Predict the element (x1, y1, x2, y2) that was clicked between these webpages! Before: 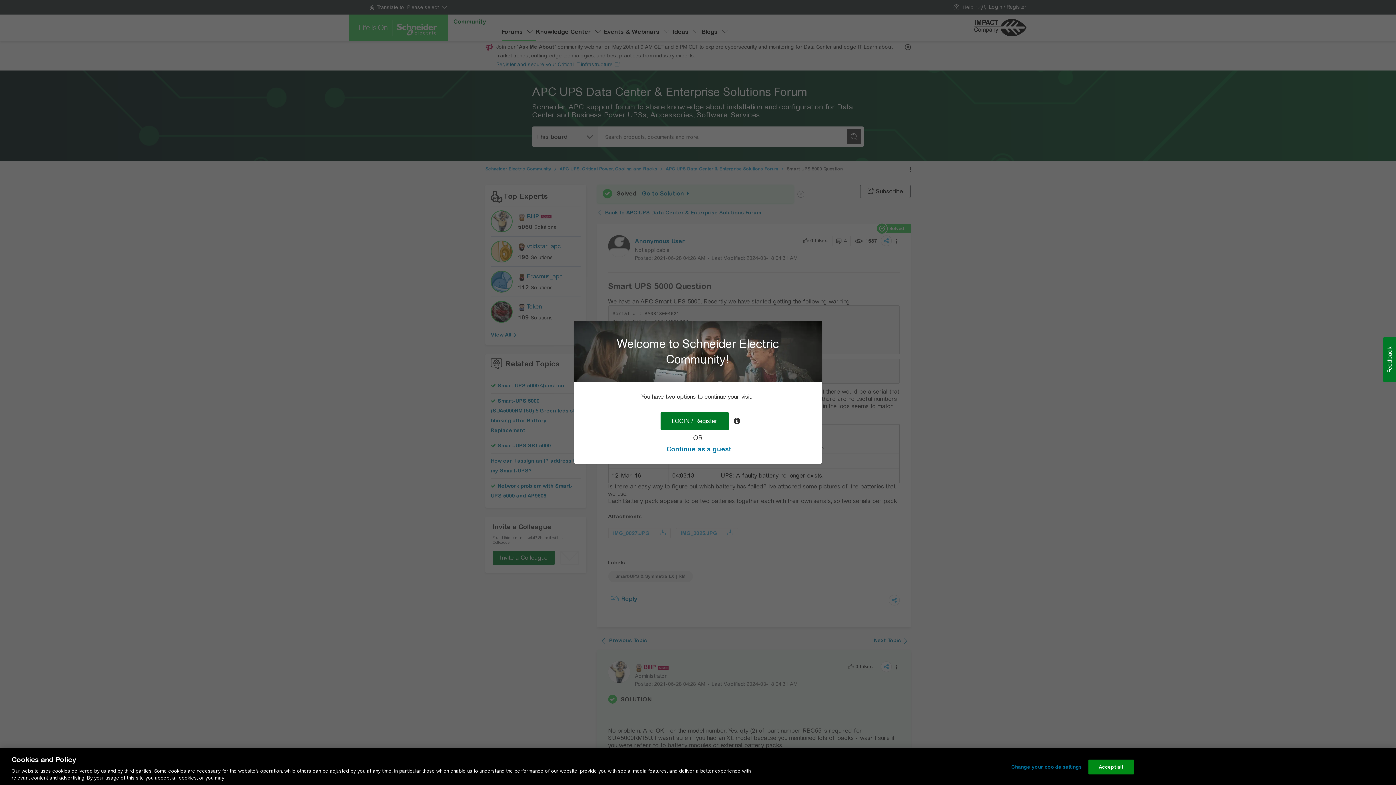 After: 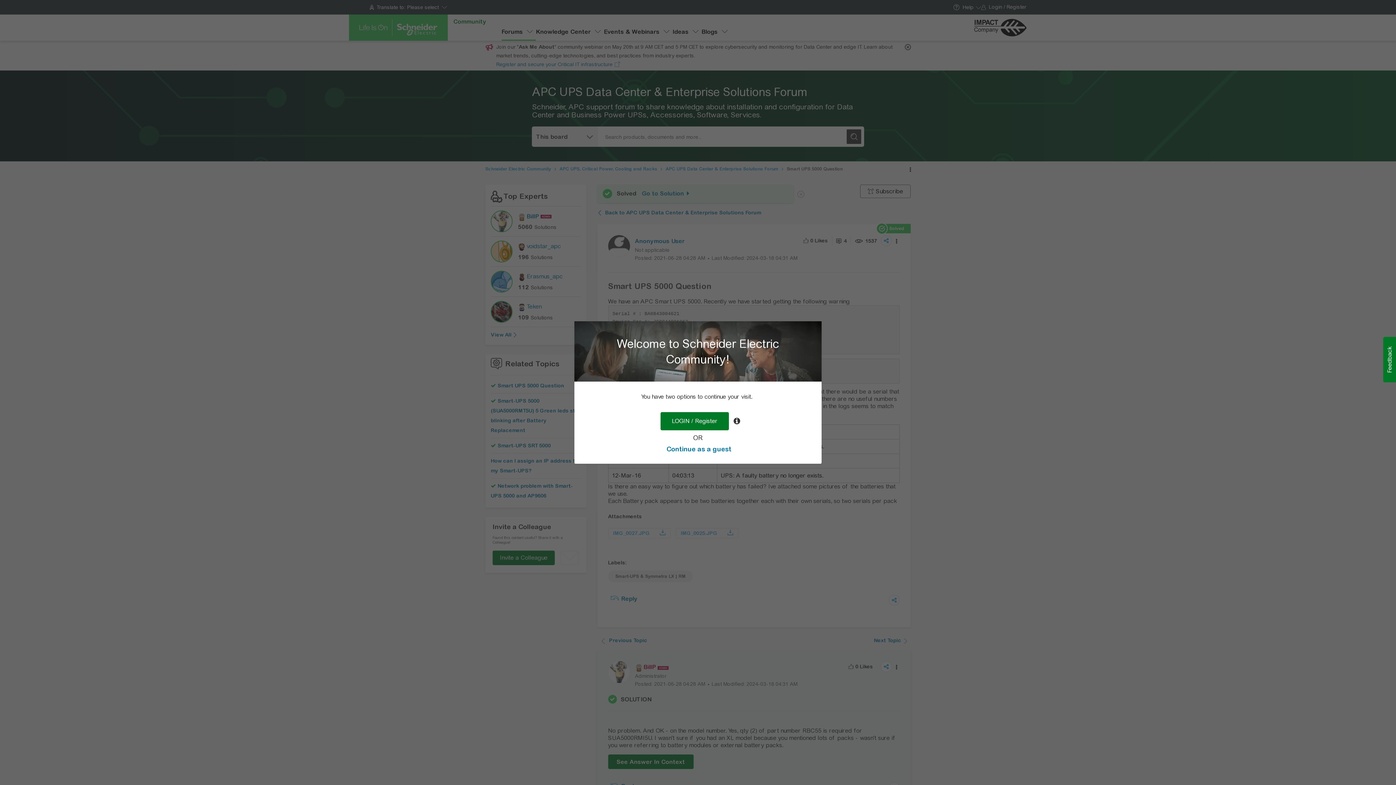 Action: bbox: (1088, 760, 1134, 774) label: Accept all